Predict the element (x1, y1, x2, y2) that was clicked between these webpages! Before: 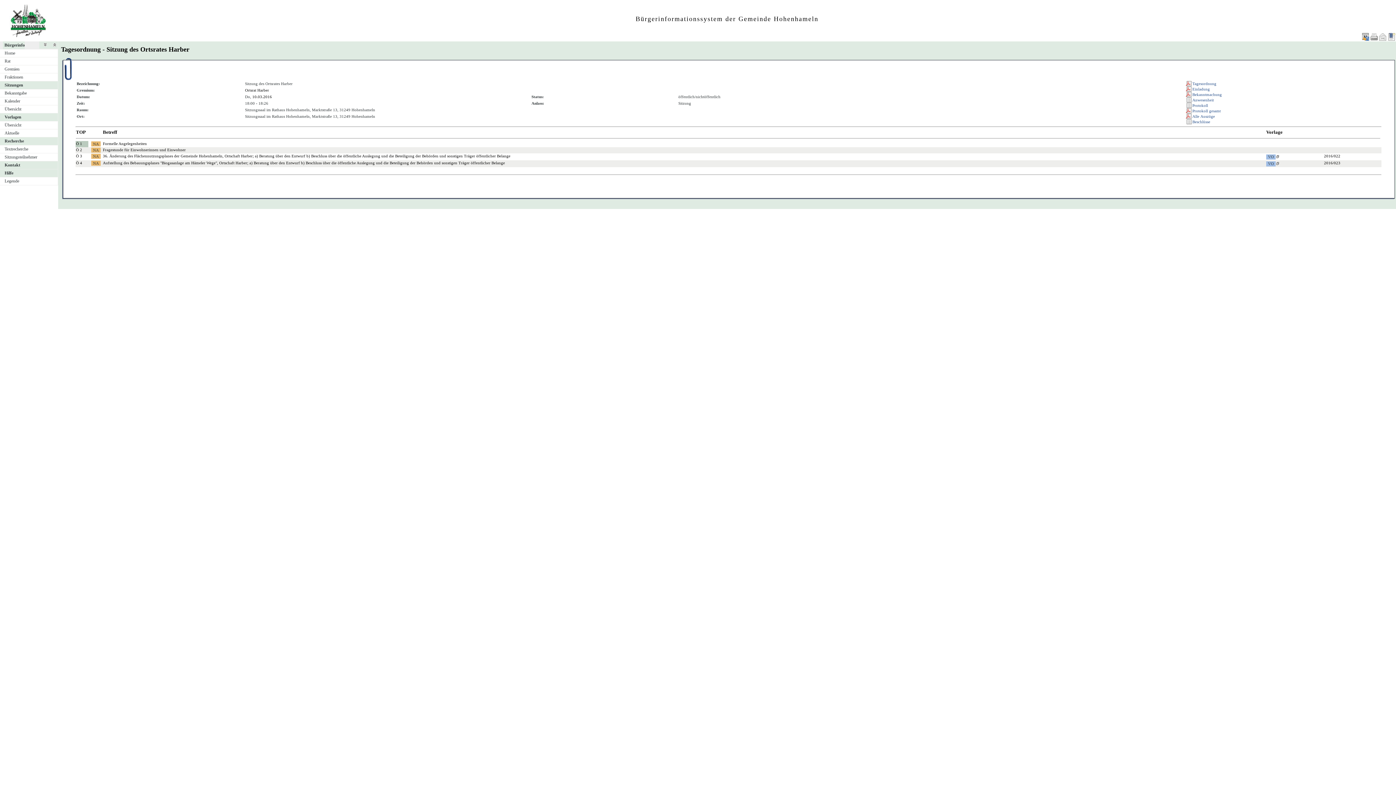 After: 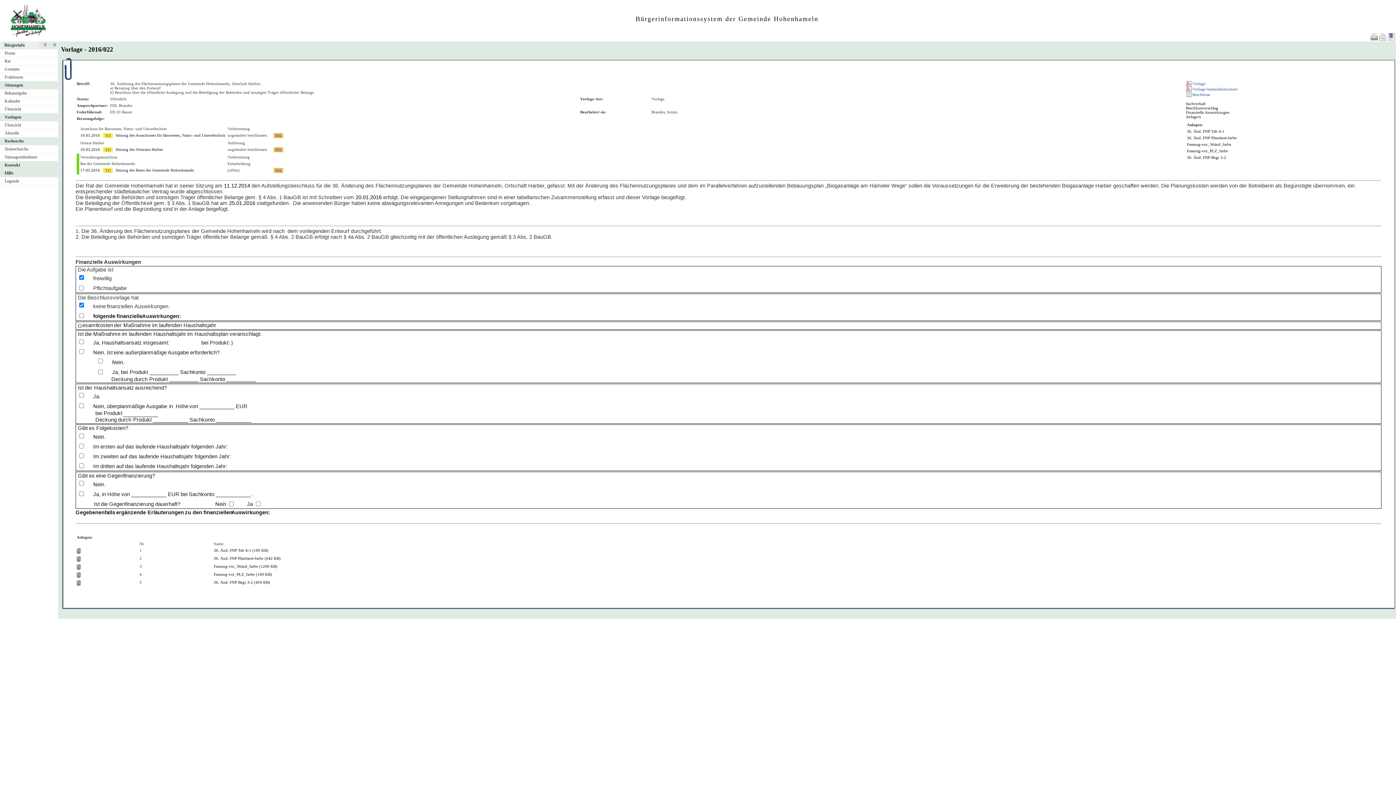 Action: bbox: (1324, 153, 1340, 158) label: 2016/022